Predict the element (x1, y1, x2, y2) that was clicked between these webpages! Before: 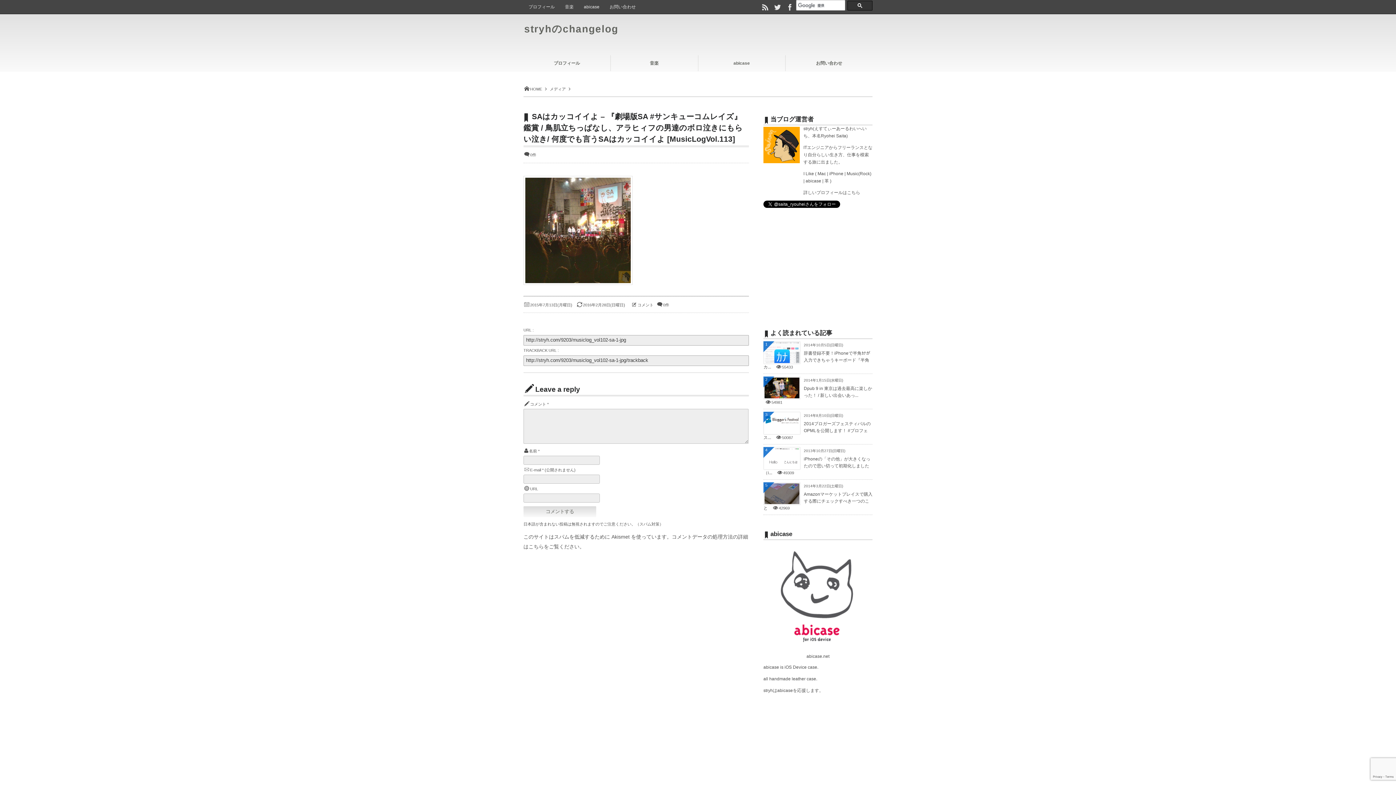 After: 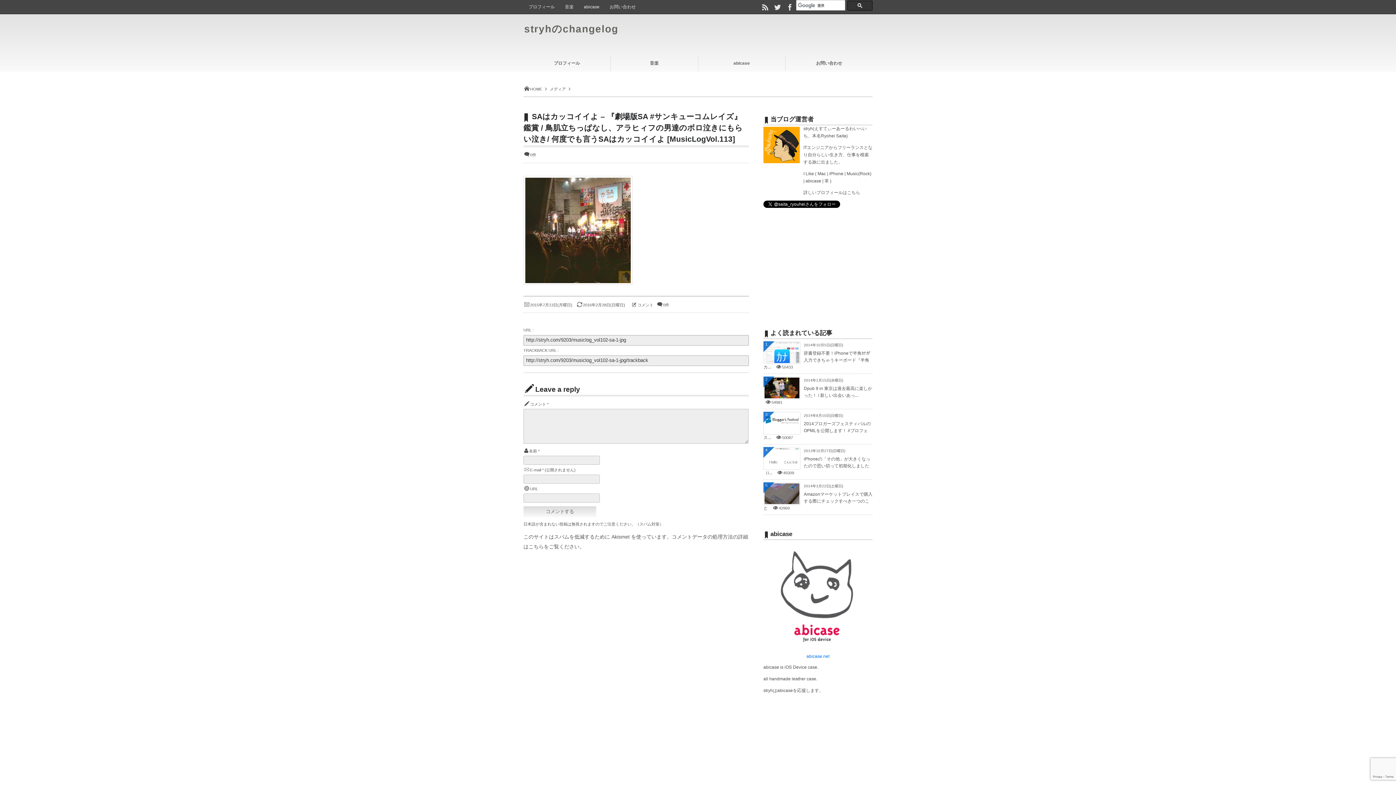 Action: bbox: (806, 654, 829, 659) label: abicase.net